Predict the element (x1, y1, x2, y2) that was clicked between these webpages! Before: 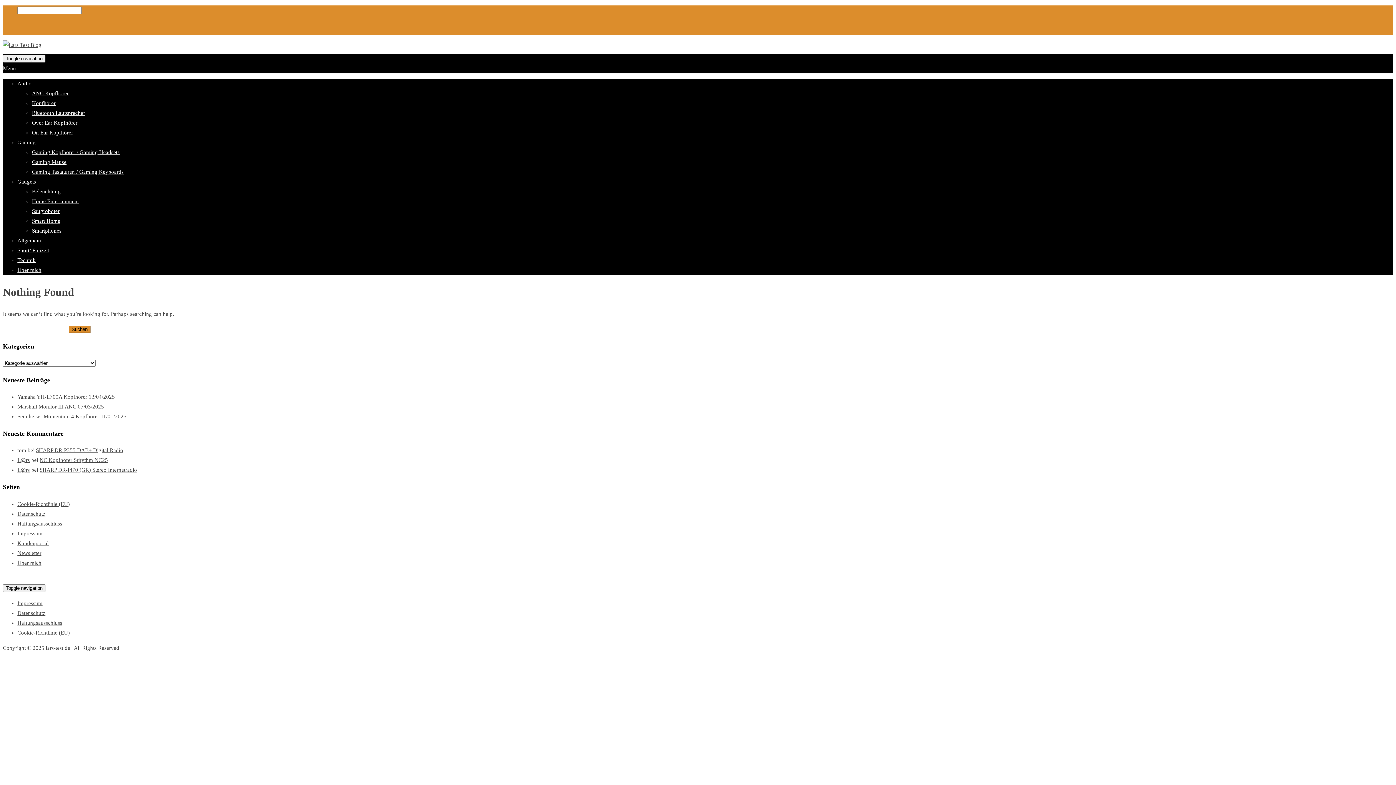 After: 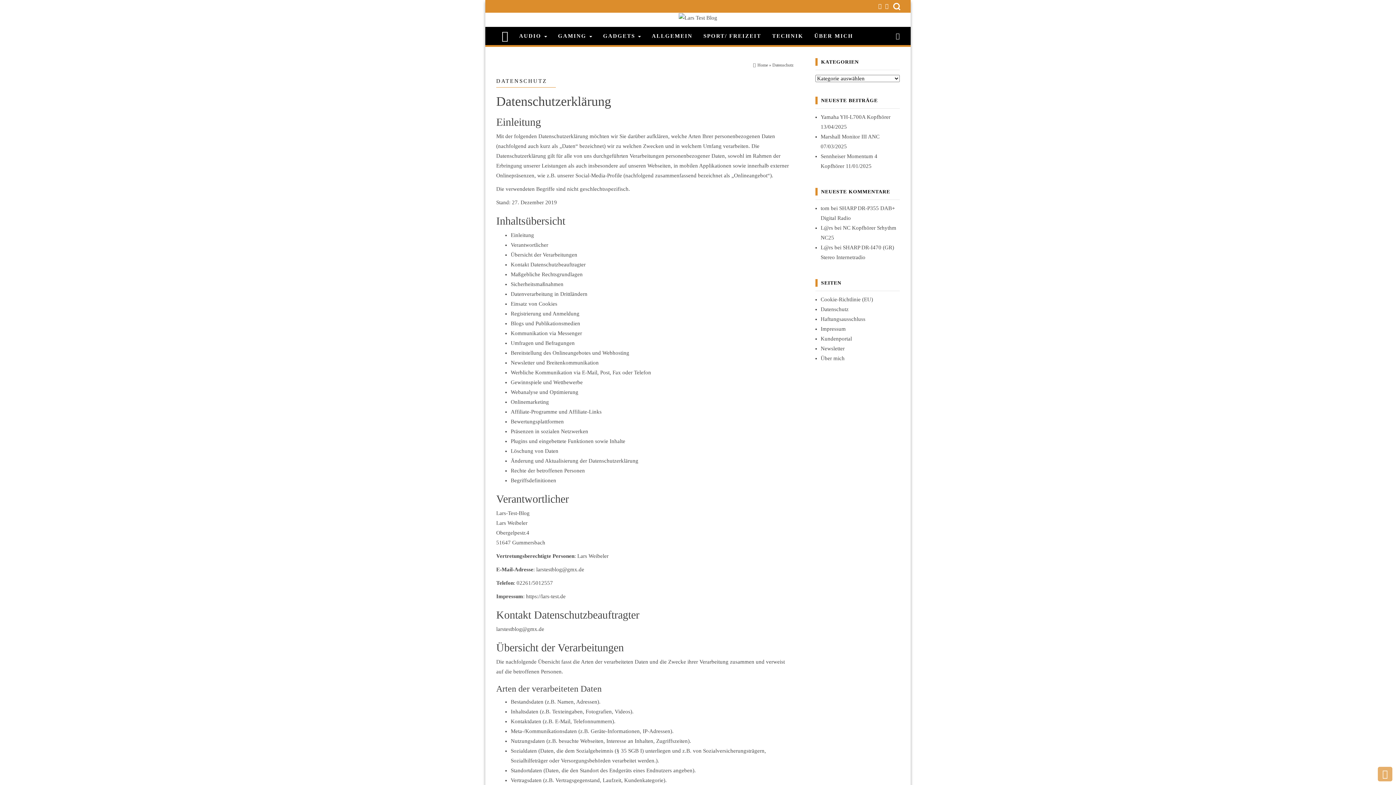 Action: bbox: (17, 511, 45, 516) label: Datenschutz